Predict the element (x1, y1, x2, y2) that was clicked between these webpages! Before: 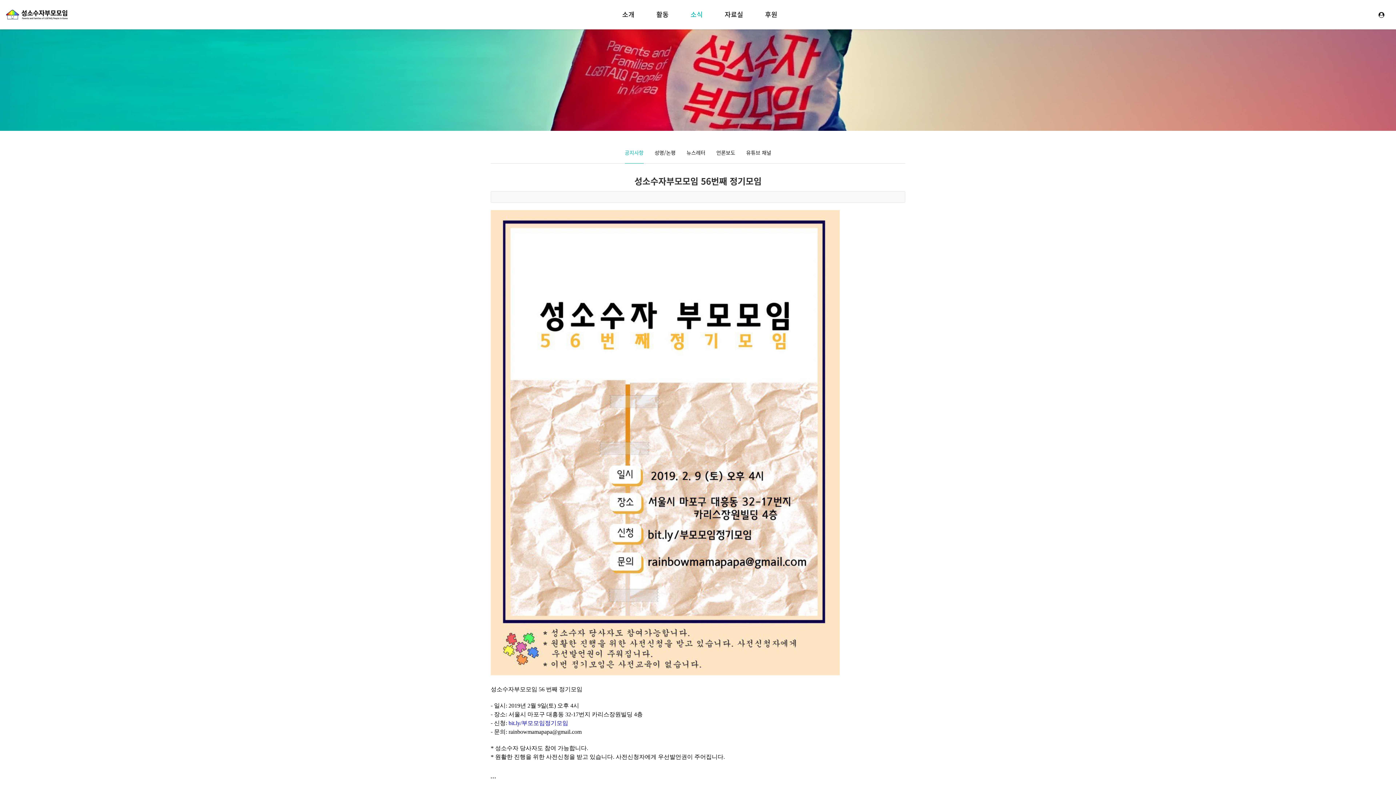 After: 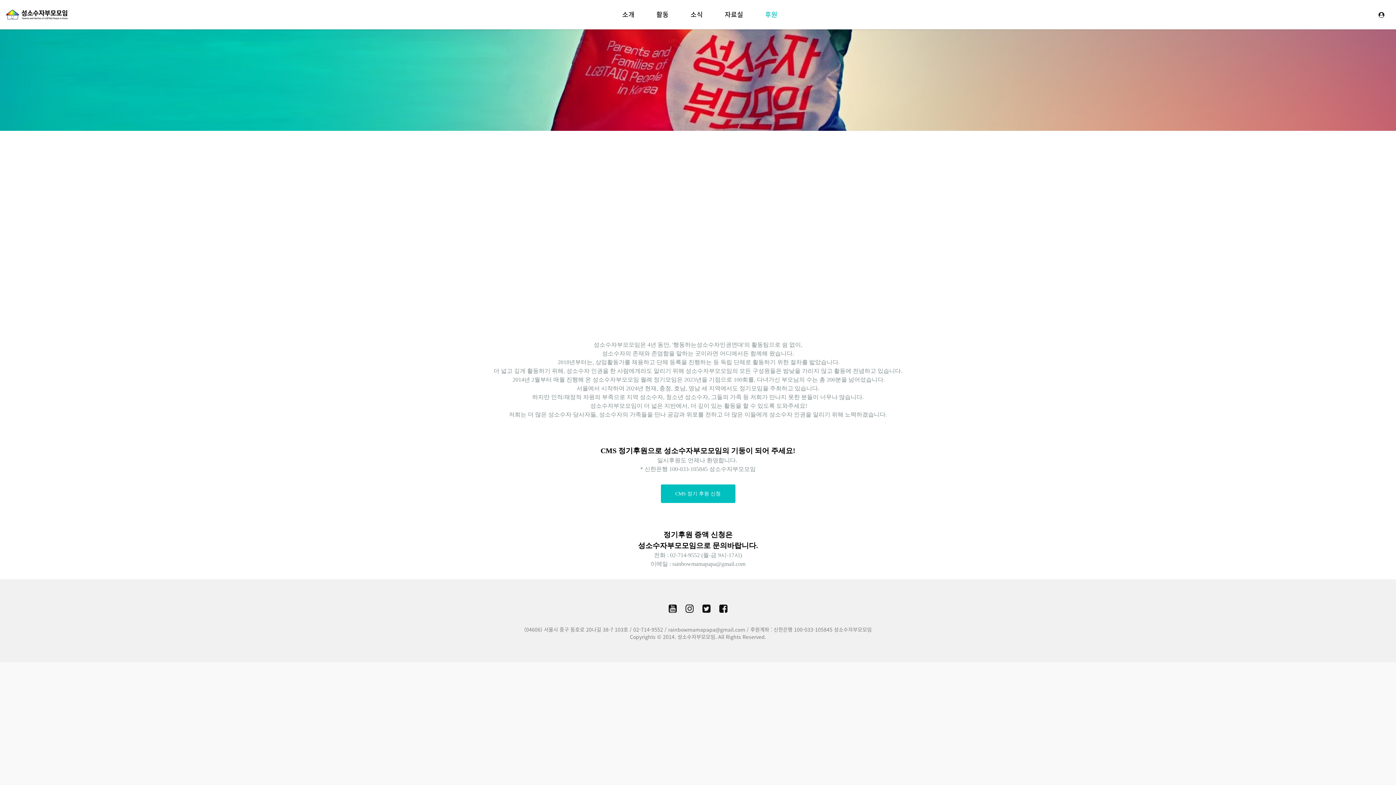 Action: label: 후원 bbox: (765, 0, 777, 29)